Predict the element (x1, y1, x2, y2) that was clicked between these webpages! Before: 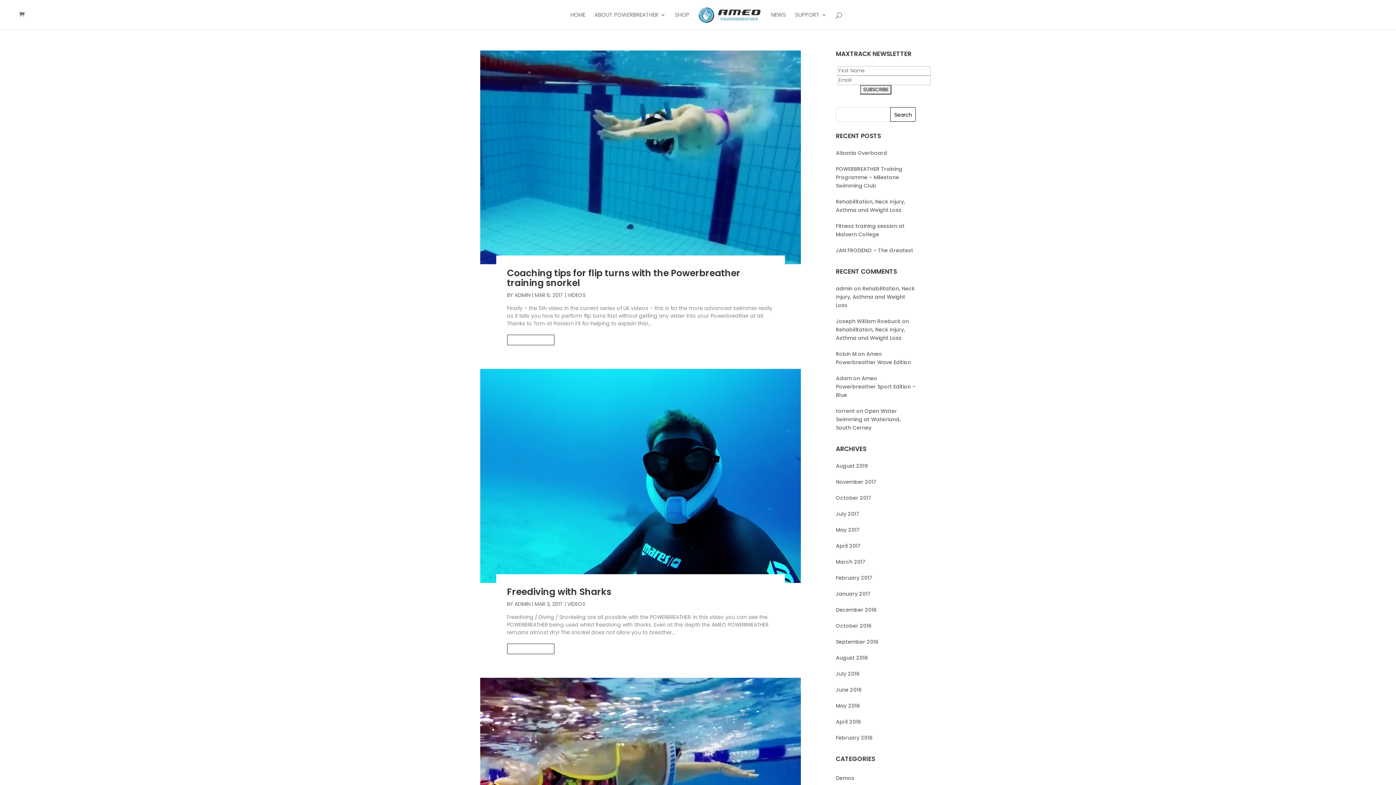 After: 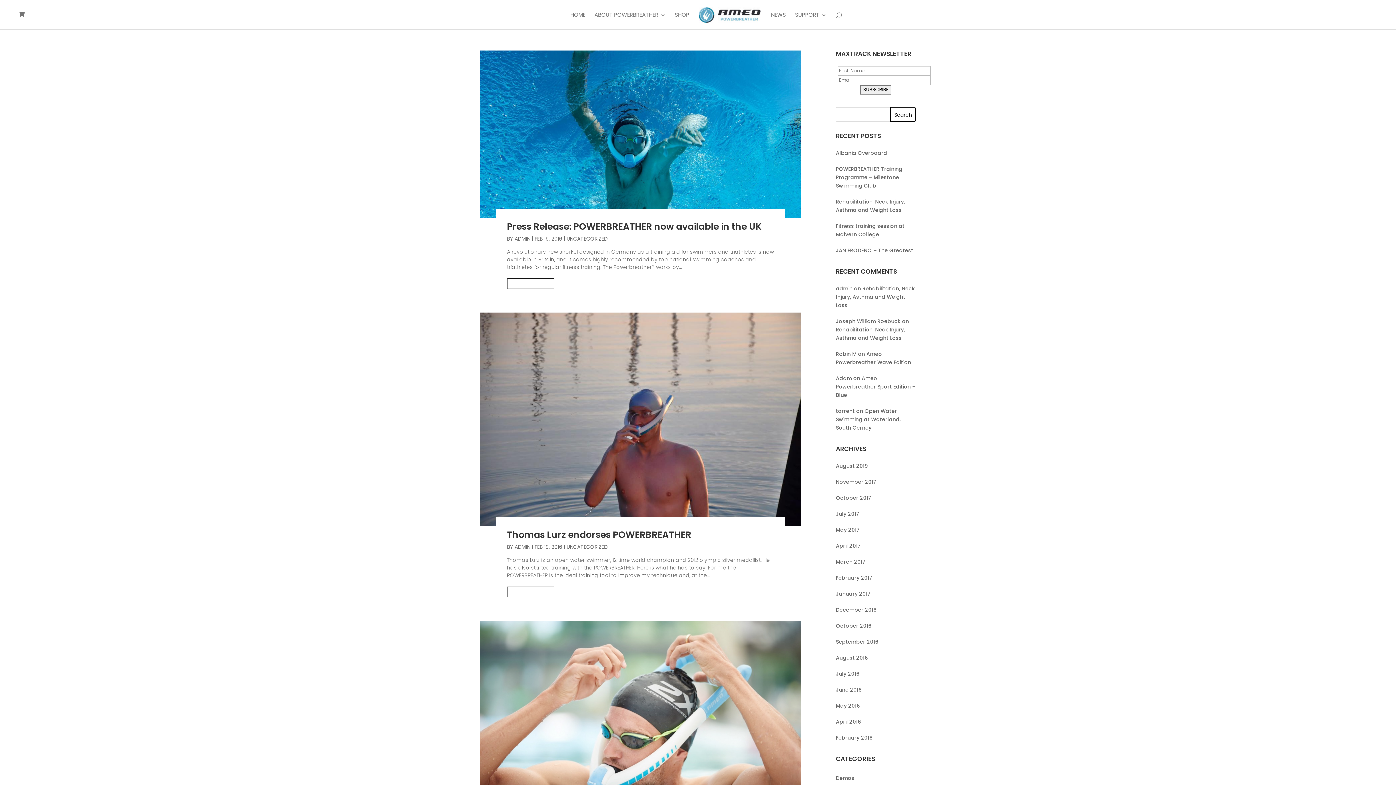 Action: label: February 2016 bbox: (836, 734, 872, 741)